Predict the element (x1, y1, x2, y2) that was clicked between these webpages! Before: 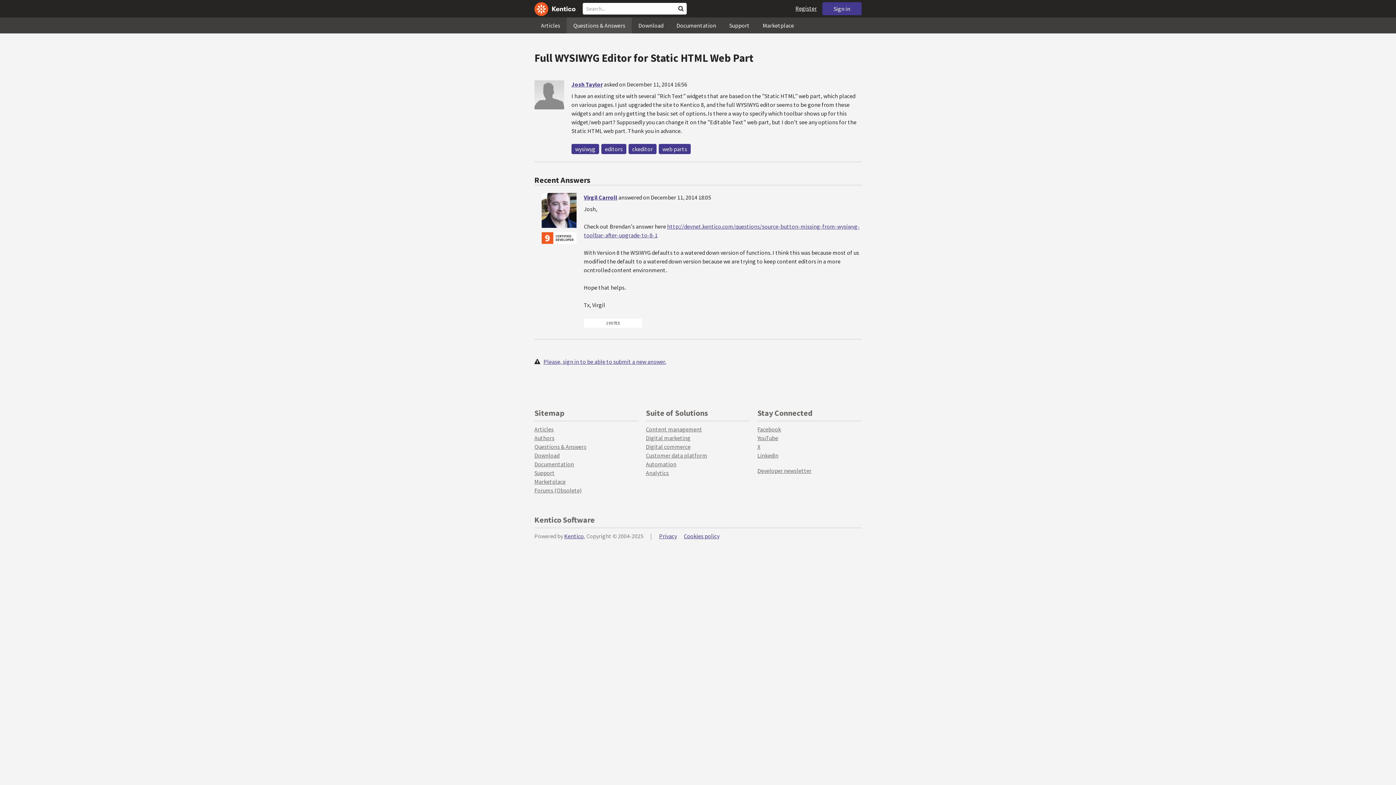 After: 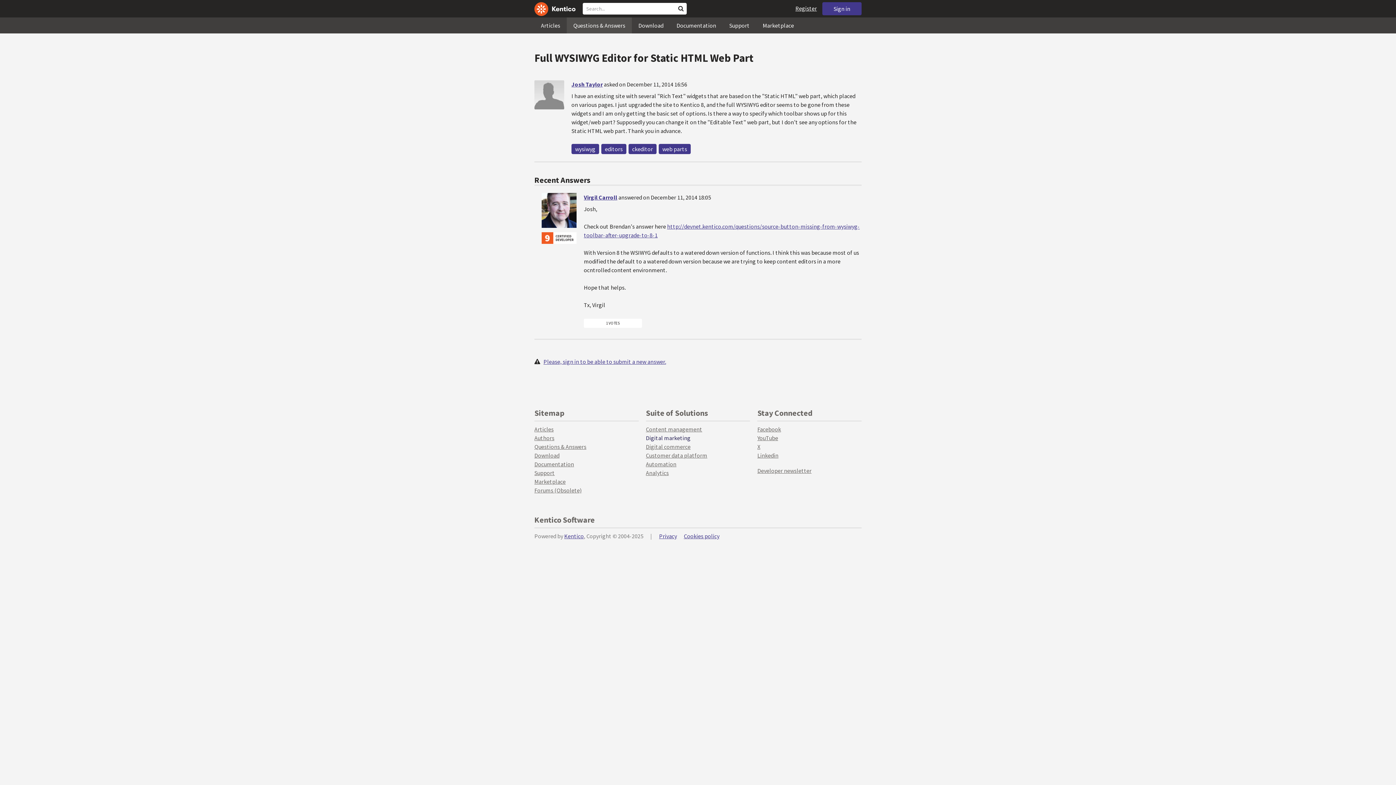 Action: bbox: (646, 434, 690, 441) label: Digital marketing